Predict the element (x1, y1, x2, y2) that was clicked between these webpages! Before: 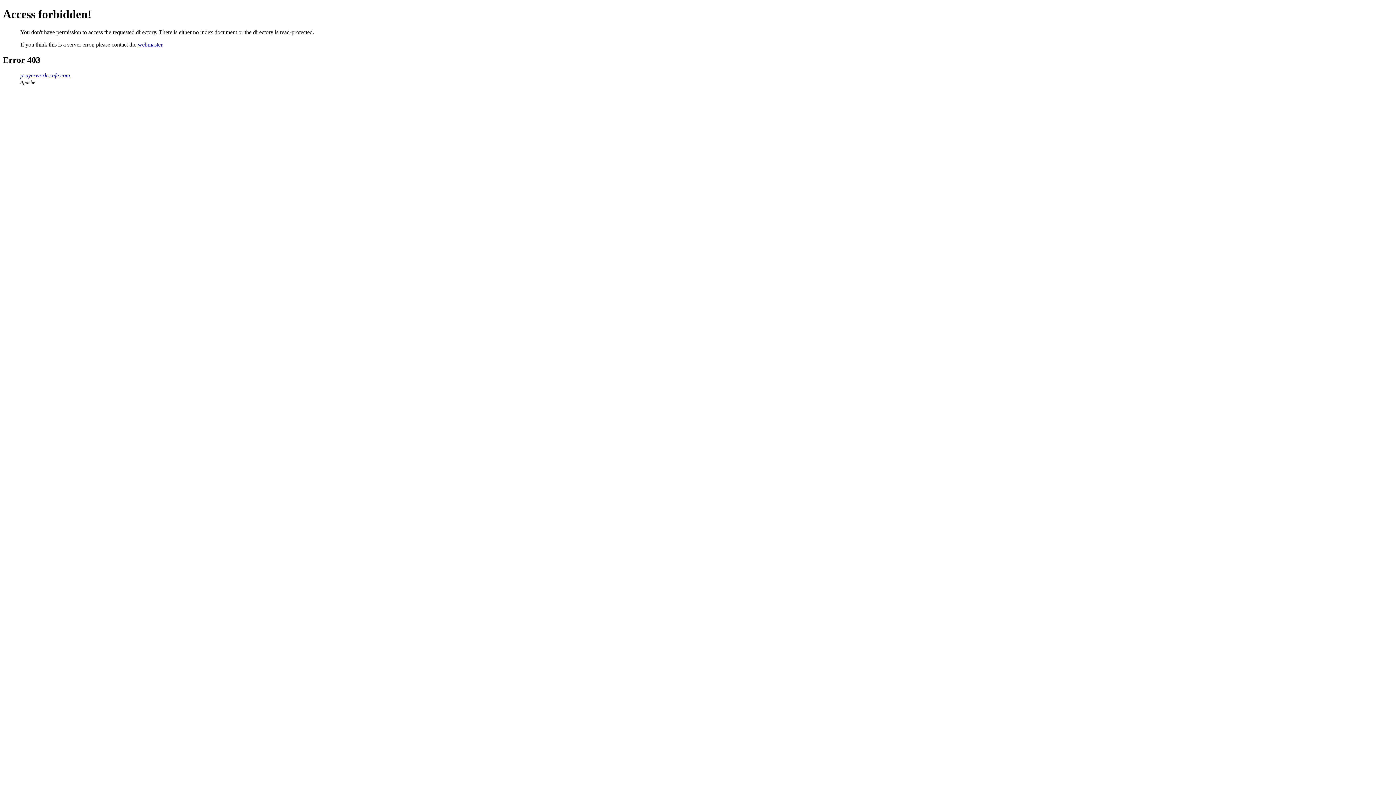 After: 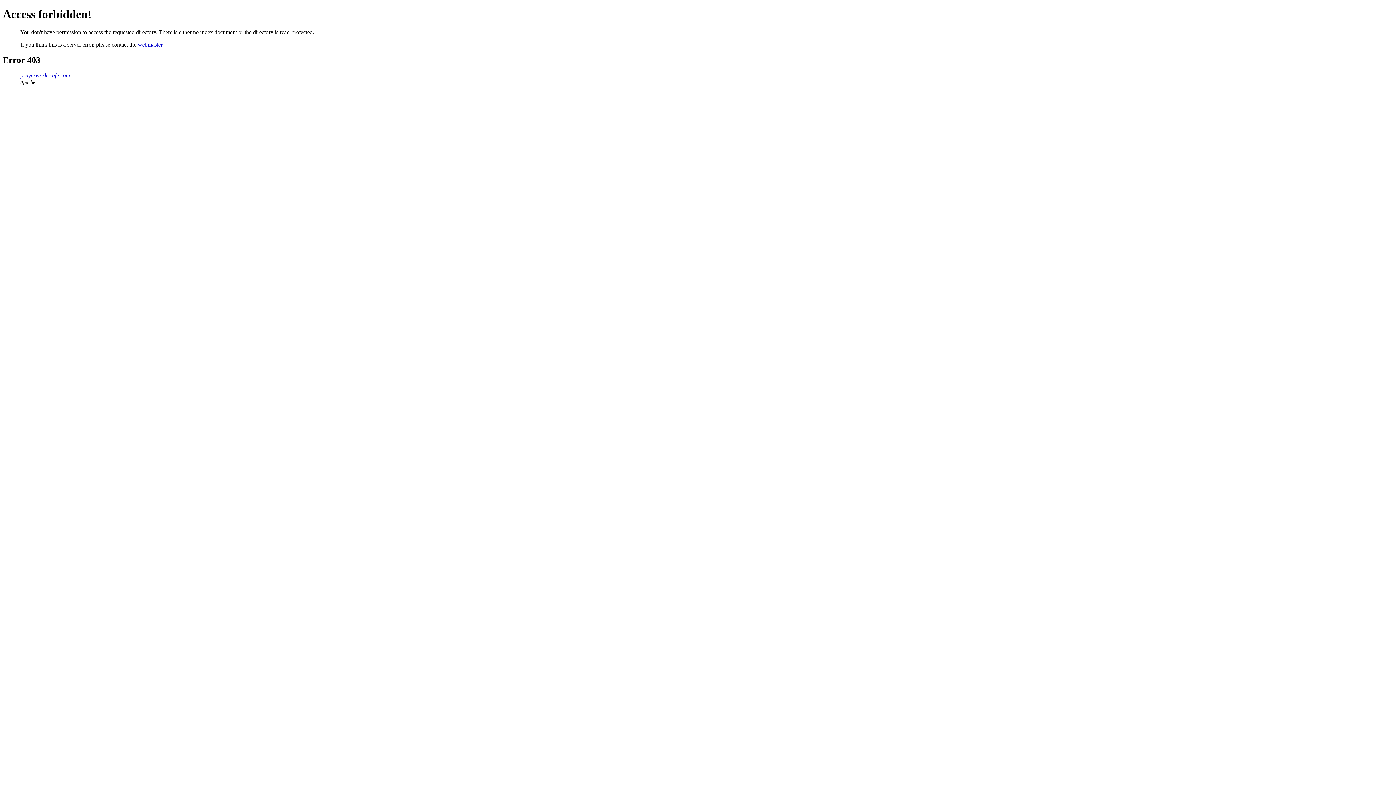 Action: label: webmaster bbox: (137, 41, 162, 47)